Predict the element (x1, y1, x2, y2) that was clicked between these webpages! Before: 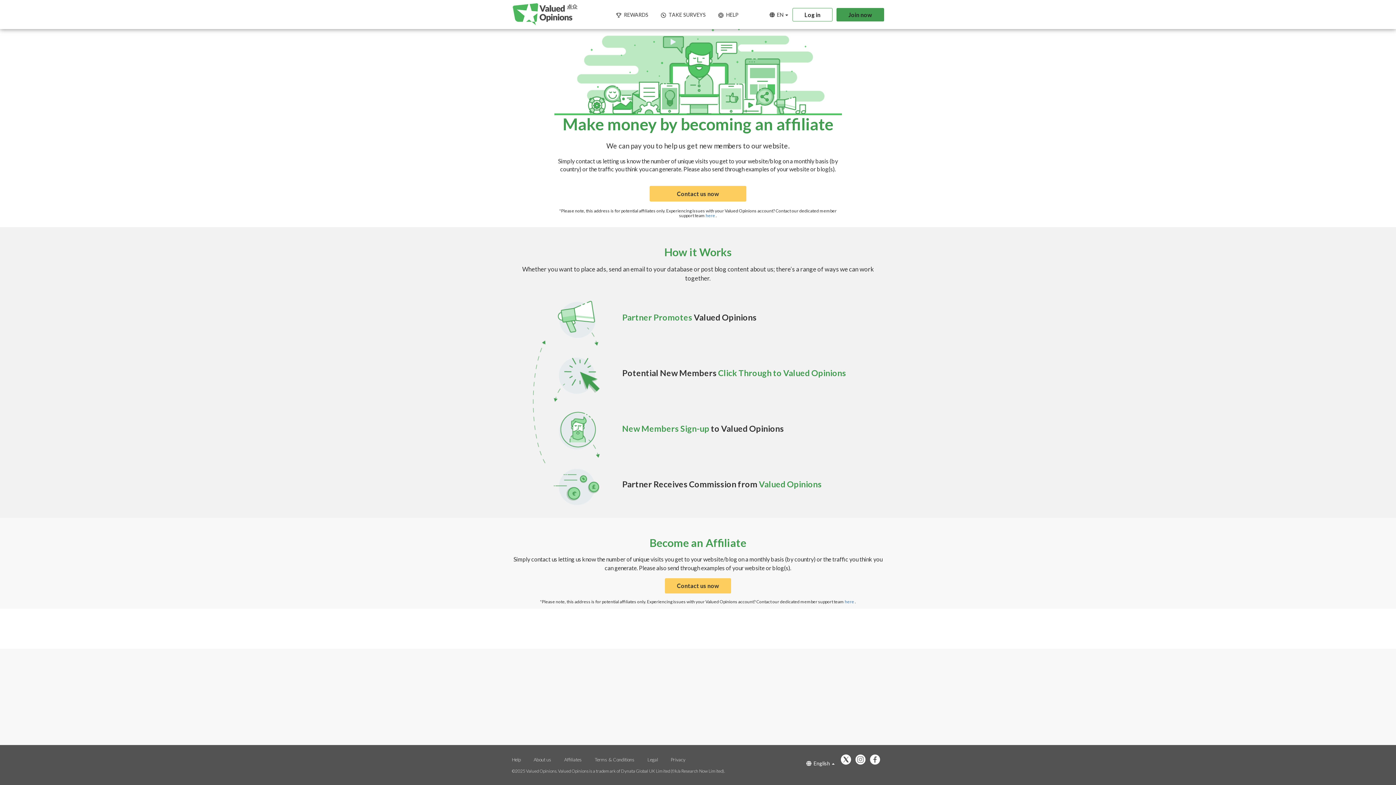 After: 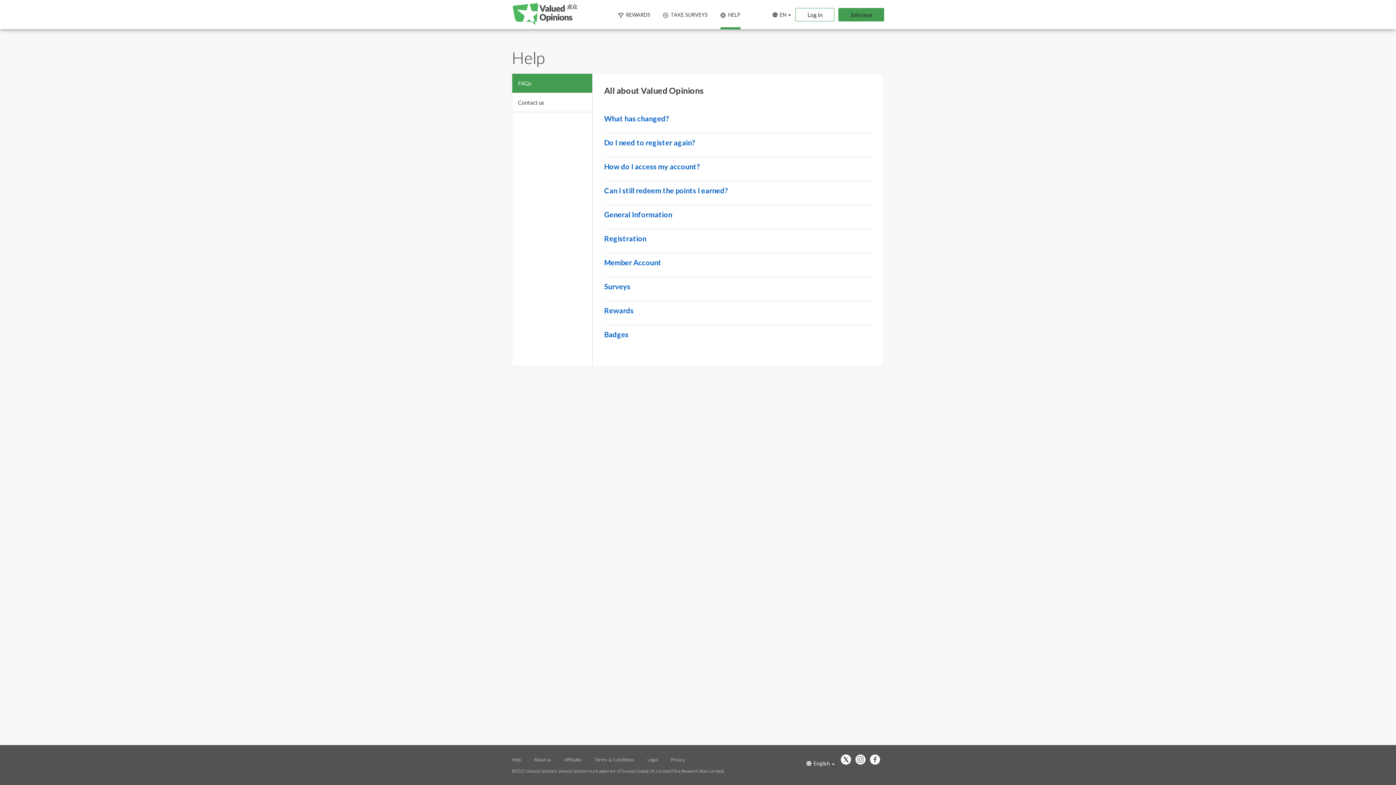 Action: label: Help bbox: (512, 757, 532, 762)